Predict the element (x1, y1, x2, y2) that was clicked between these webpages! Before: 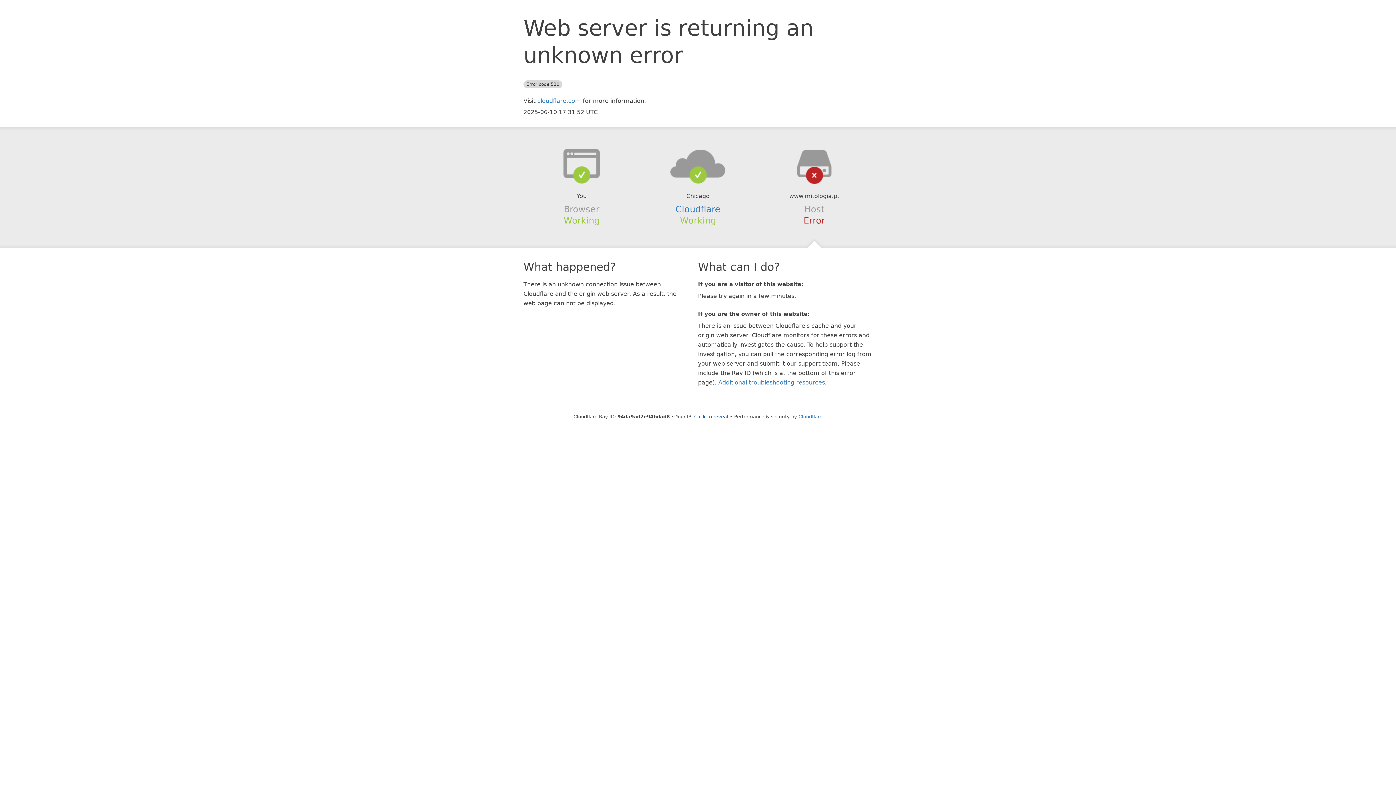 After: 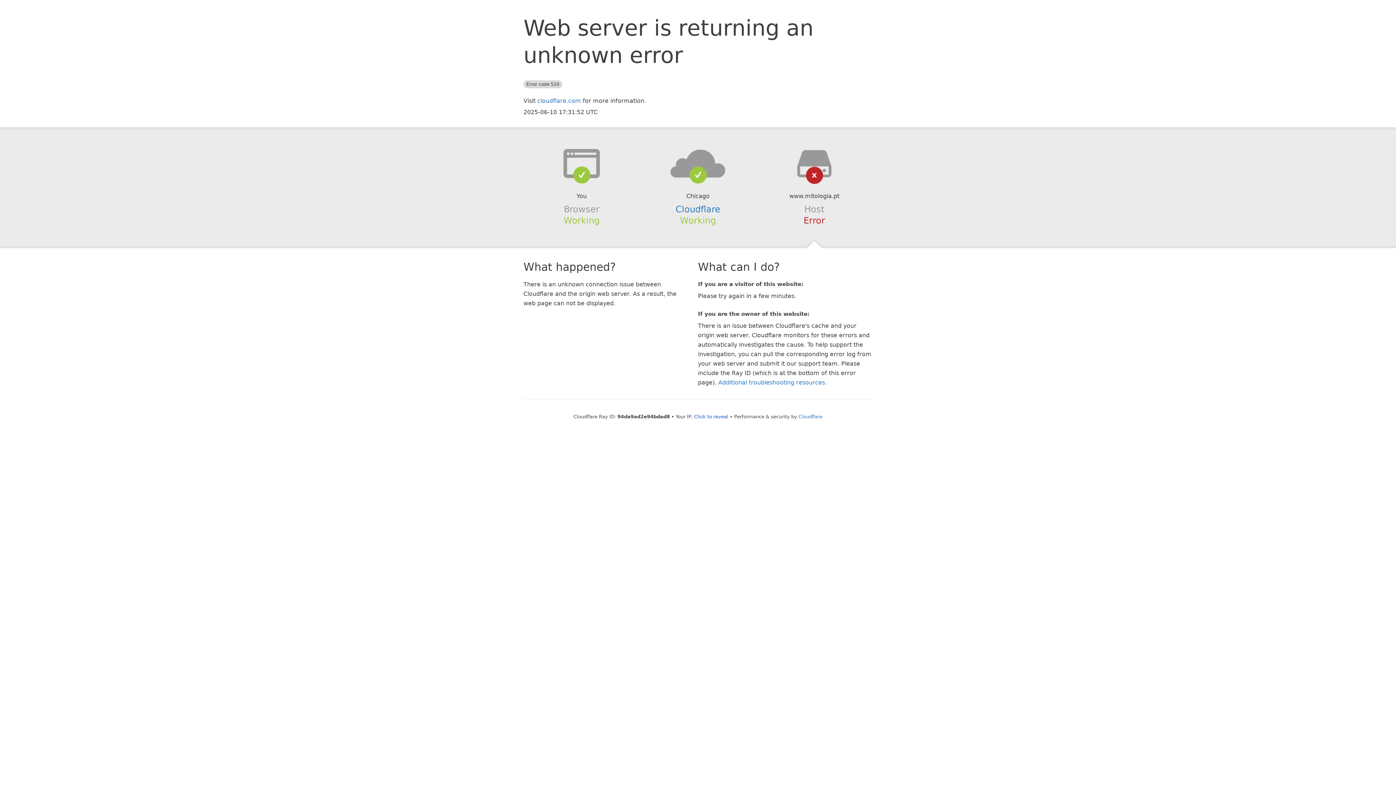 Action: bbox: (639, 148, 756, 178)